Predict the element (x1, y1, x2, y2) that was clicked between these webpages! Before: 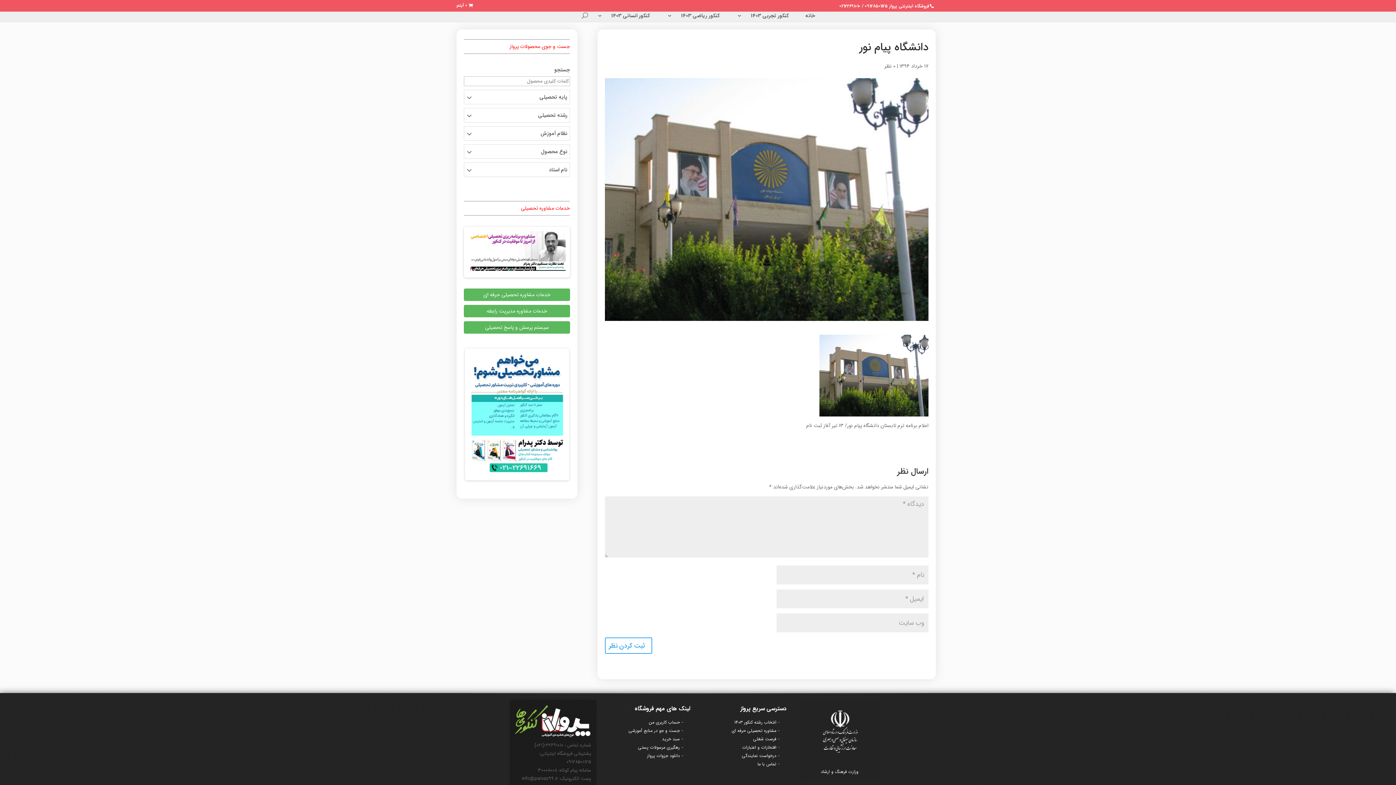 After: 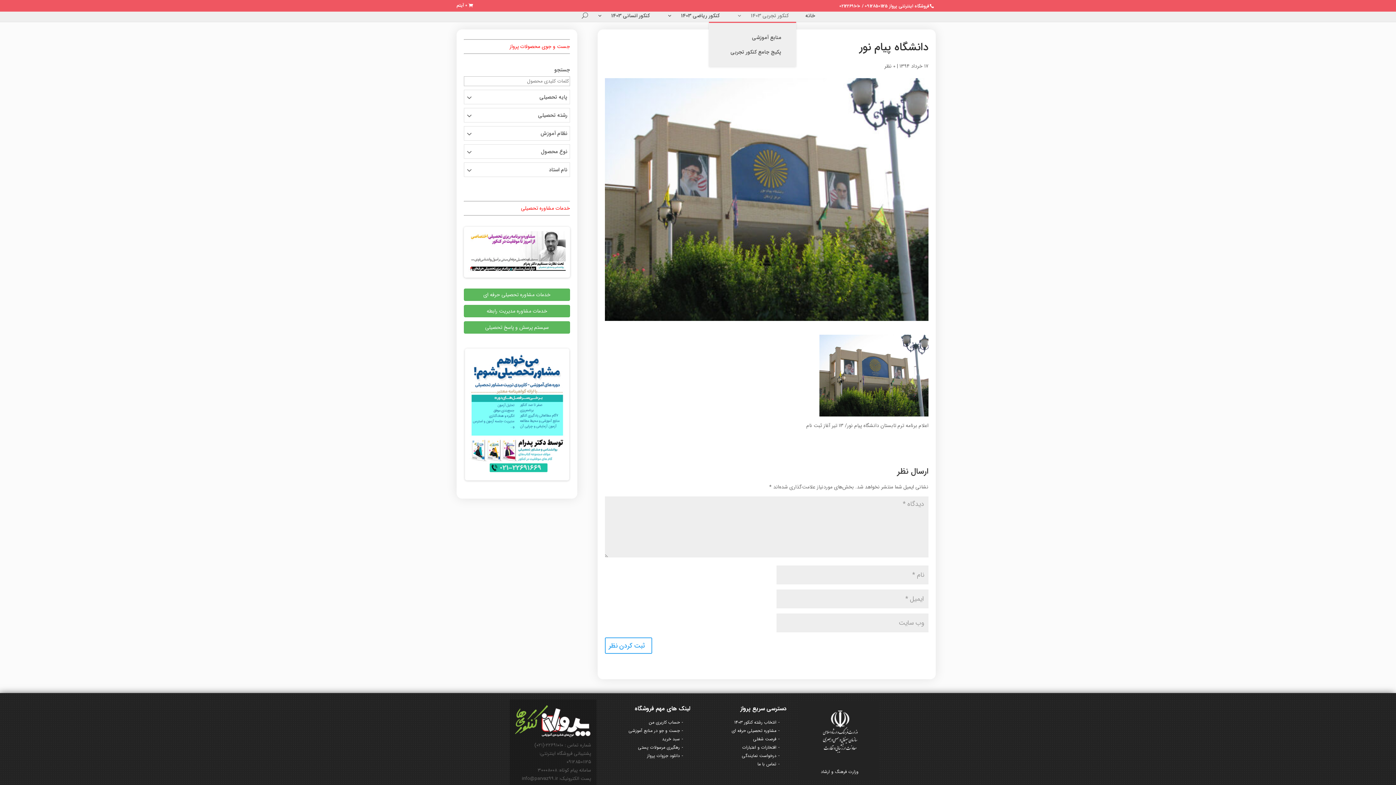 Action: label: کنکور تجربی 1403 bbox: (736, 13, 796, 21)